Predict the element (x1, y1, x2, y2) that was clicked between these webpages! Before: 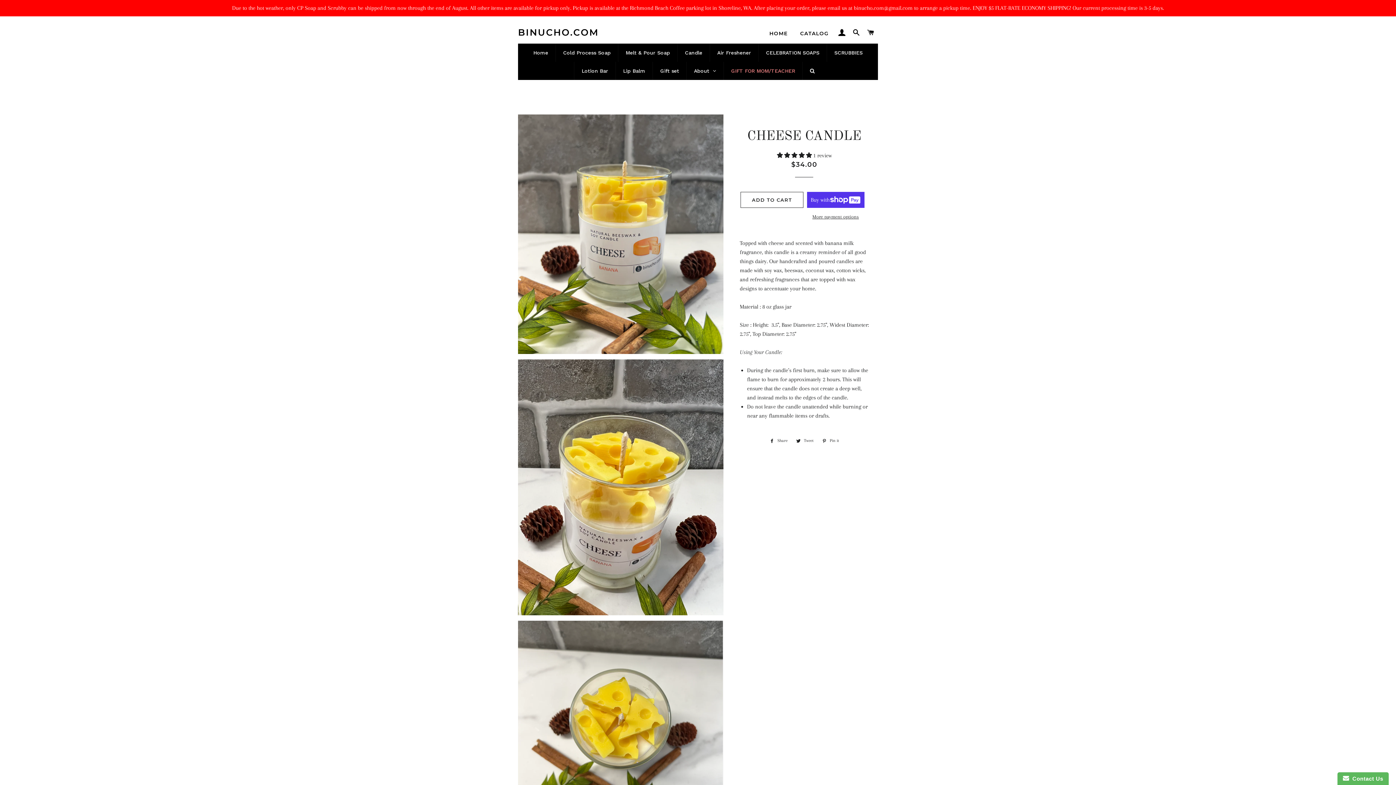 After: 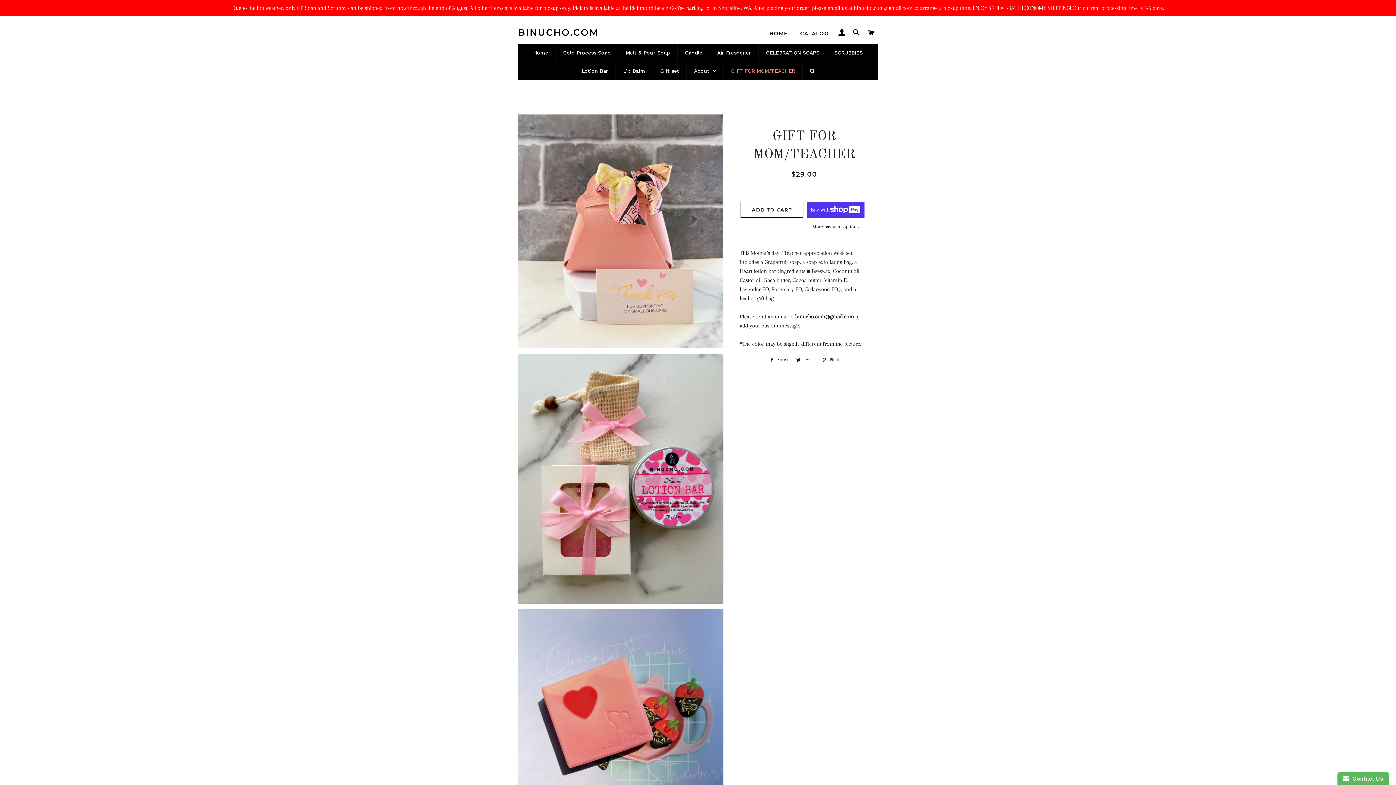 Action: label: GIFT FOR MOM/TEACHER bbox: (724, 61, 802, 80)